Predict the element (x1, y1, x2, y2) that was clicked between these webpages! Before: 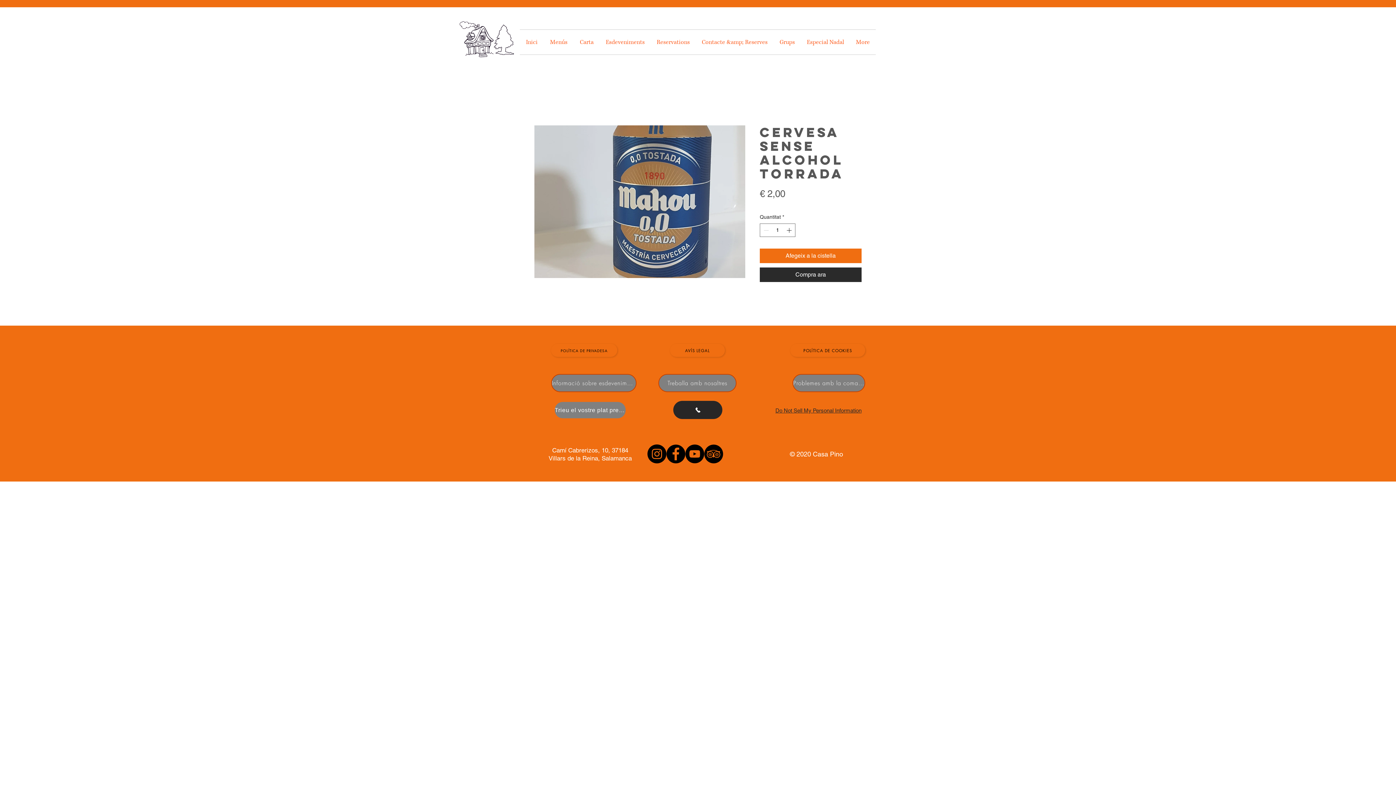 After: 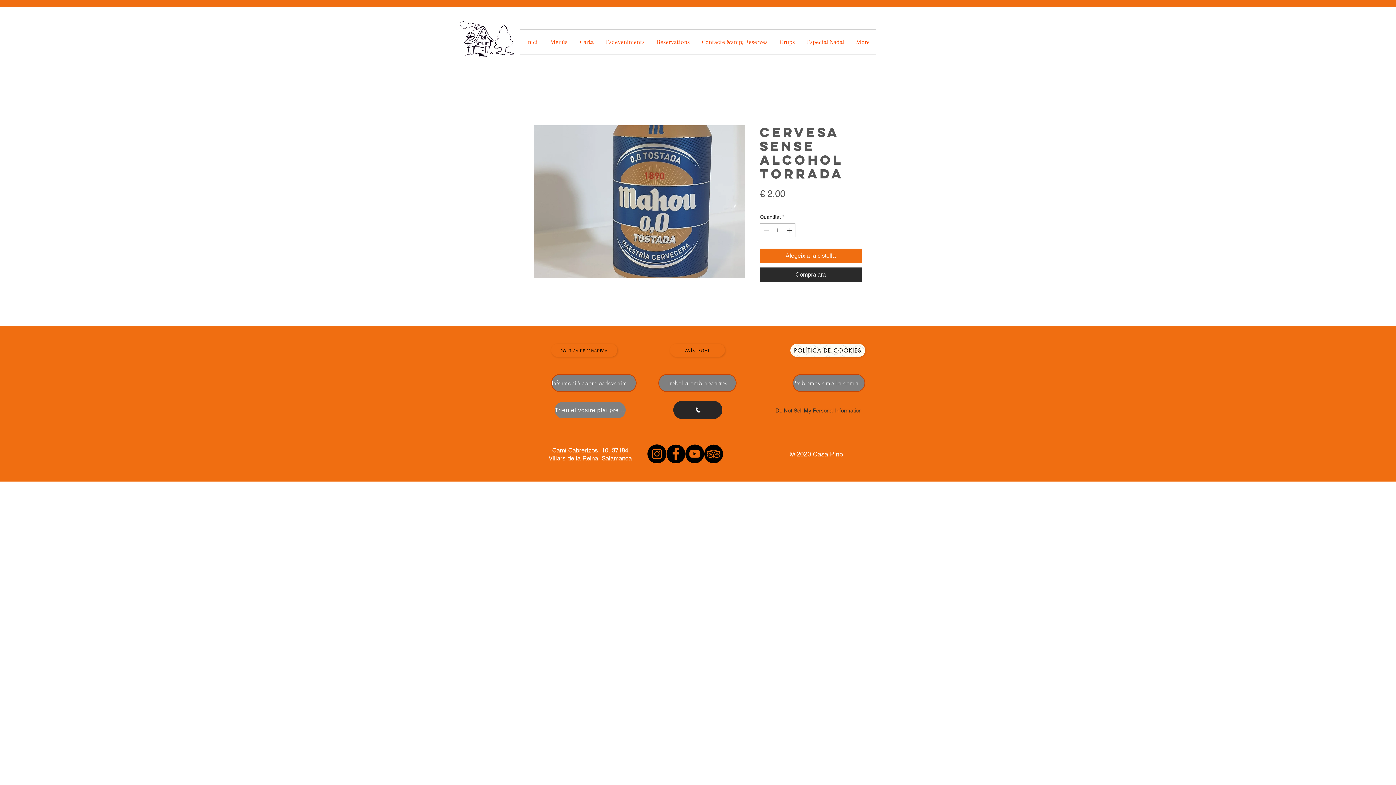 Action: label: Política de cookies bbox: (790, 344, 865, 357)